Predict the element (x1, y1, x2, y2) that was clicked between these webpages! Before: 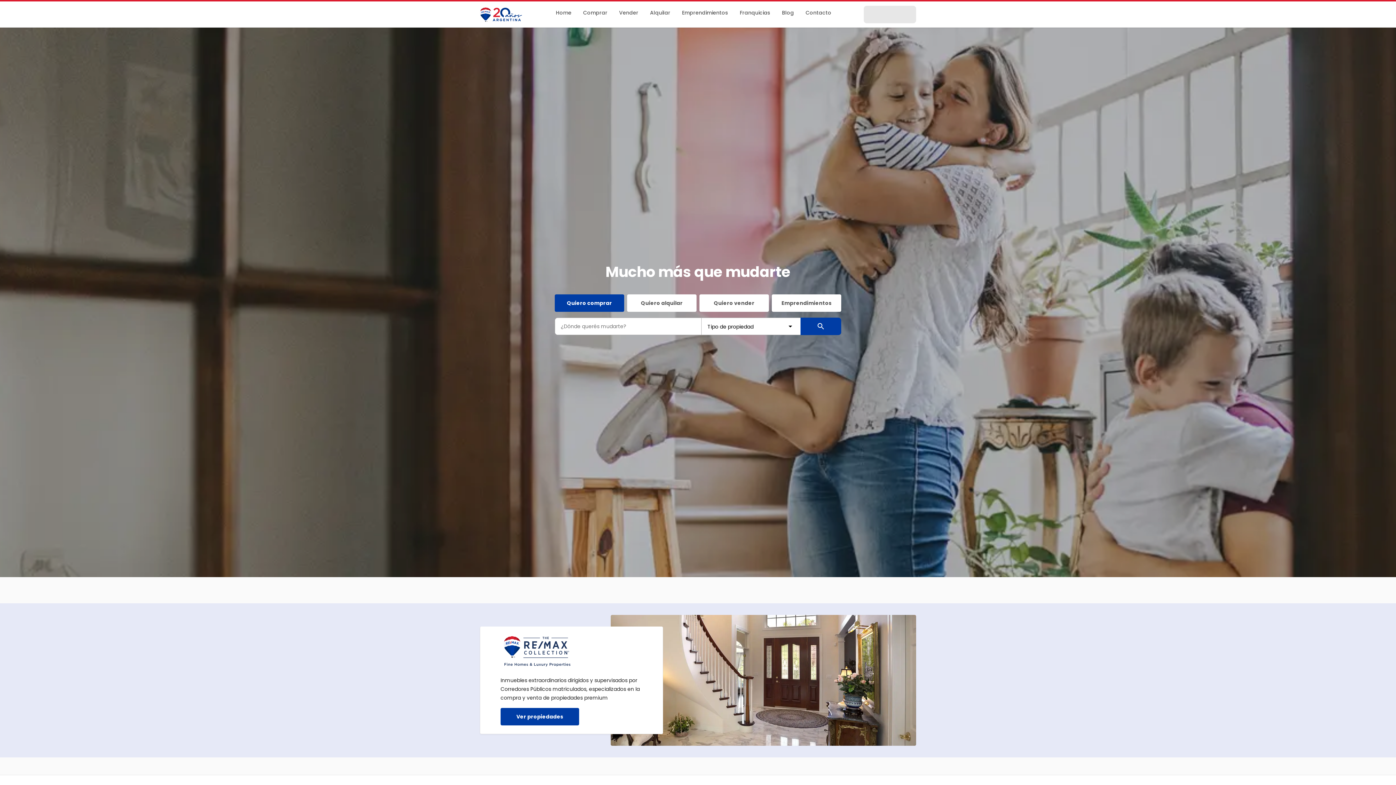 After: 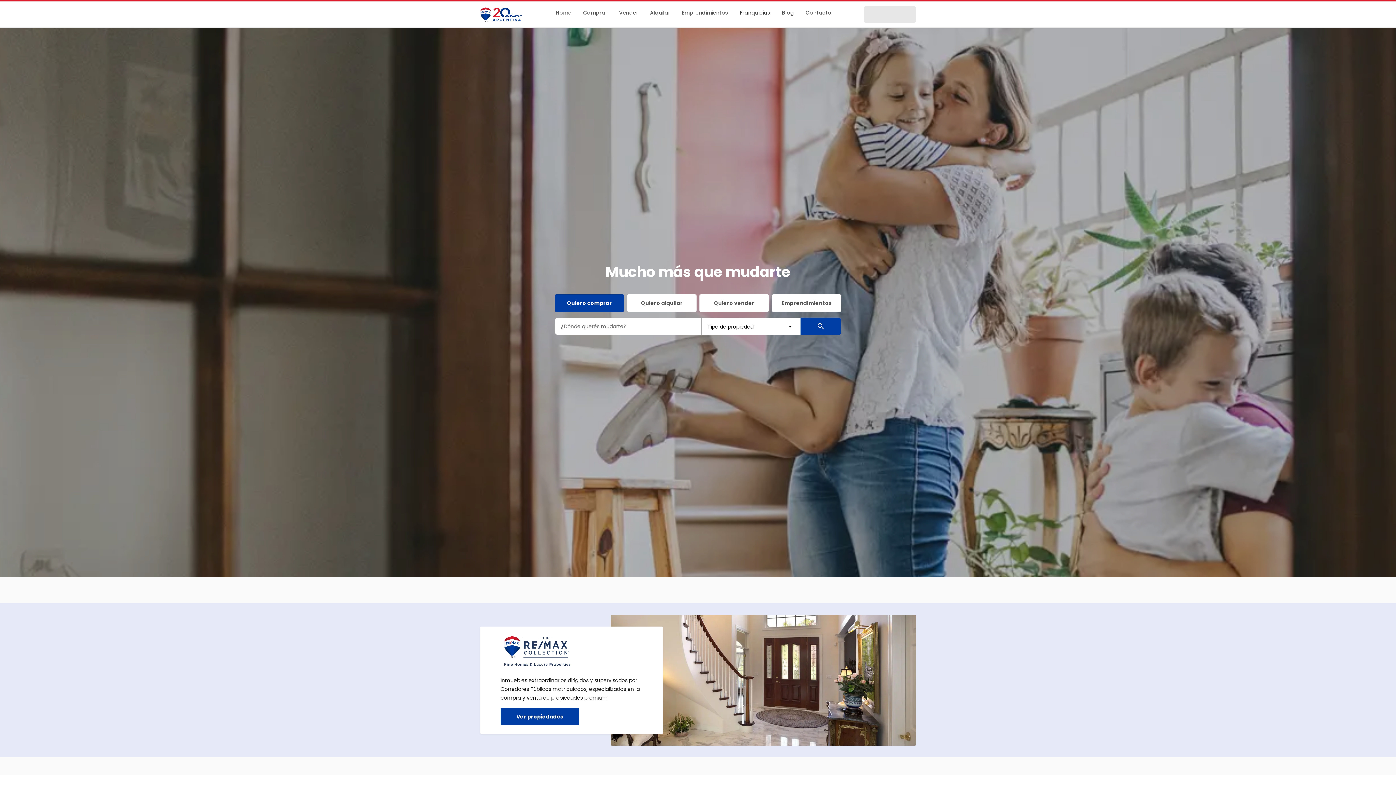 Action: bbox: (740, 8, 770, 16) label: Franquicias